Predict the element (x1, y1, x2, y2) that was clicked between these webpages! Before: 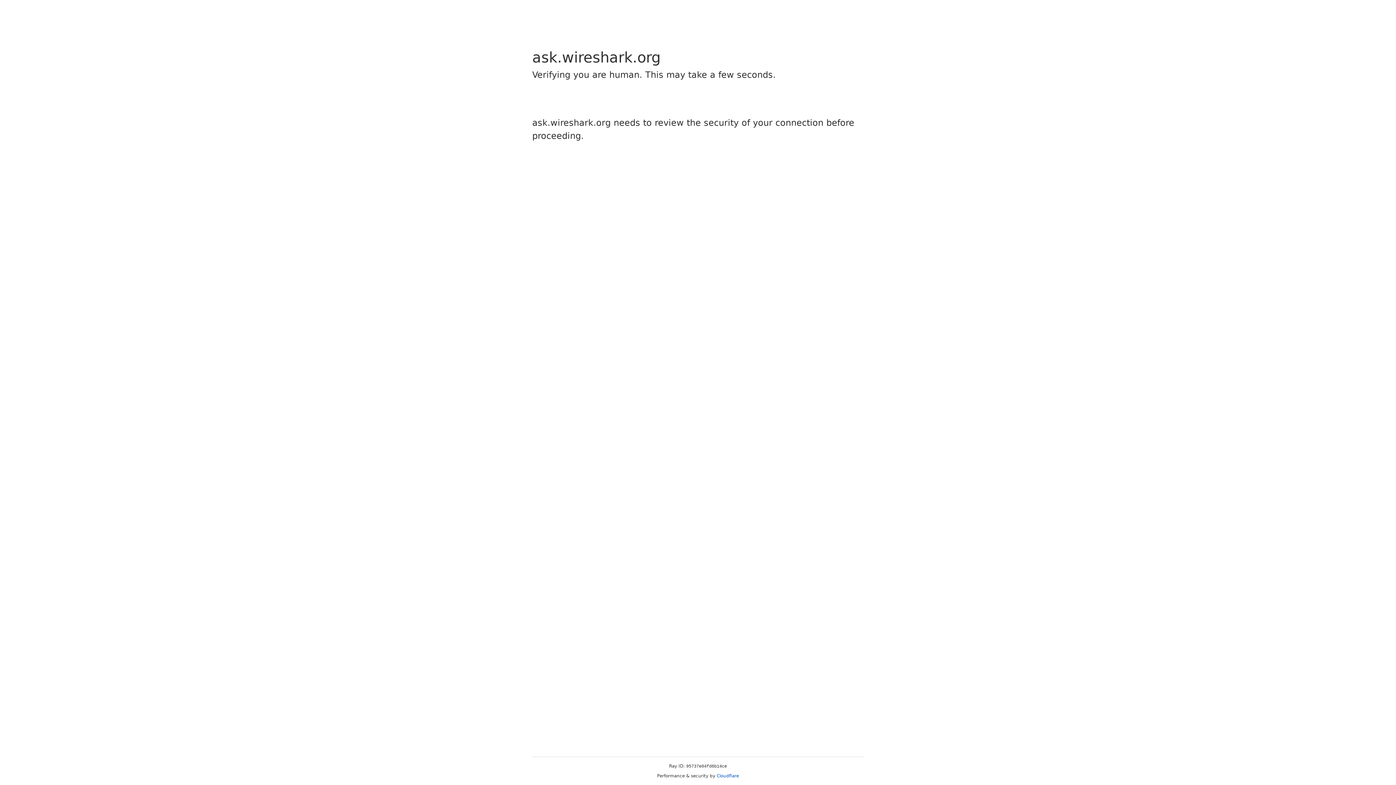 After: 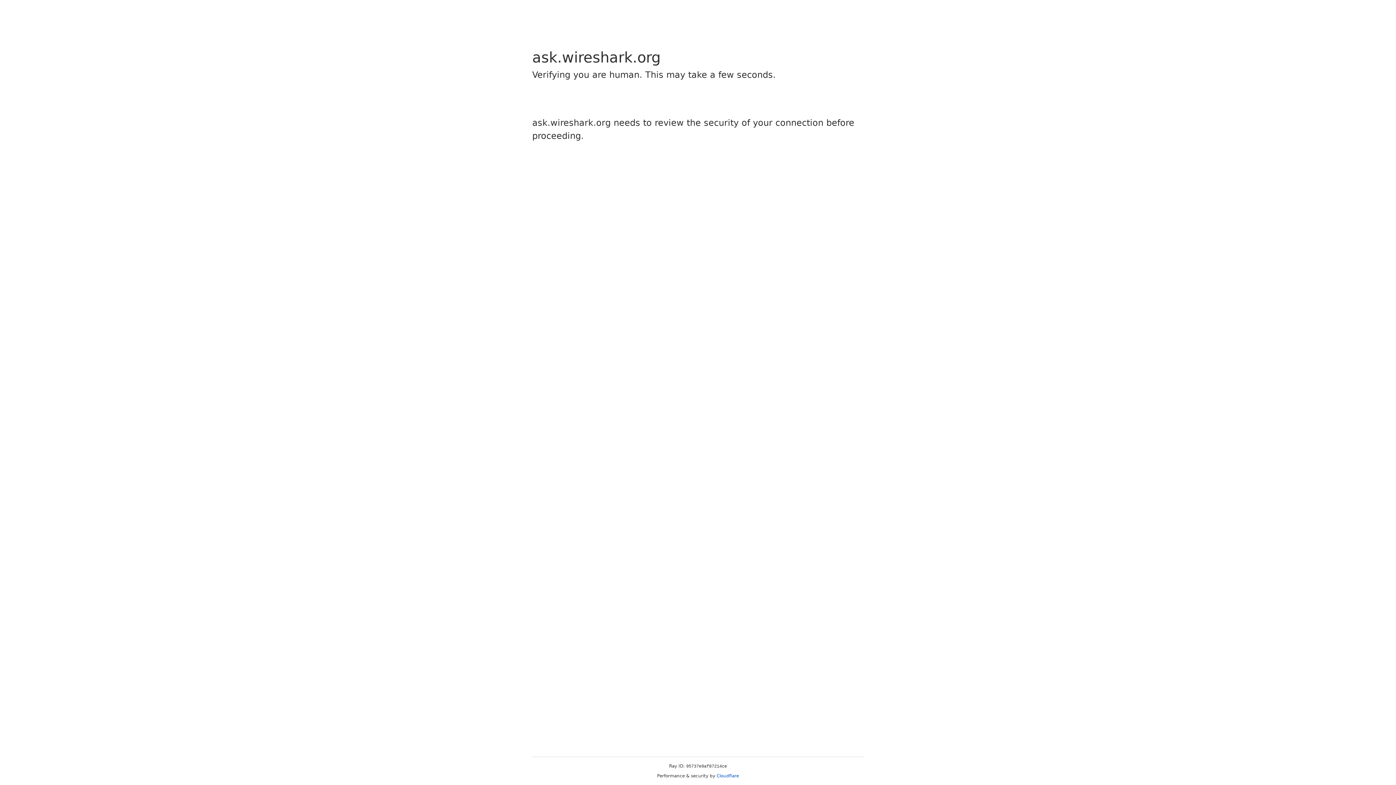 Action: label: Cloudflare bbox: (716, 773, 739, 778)